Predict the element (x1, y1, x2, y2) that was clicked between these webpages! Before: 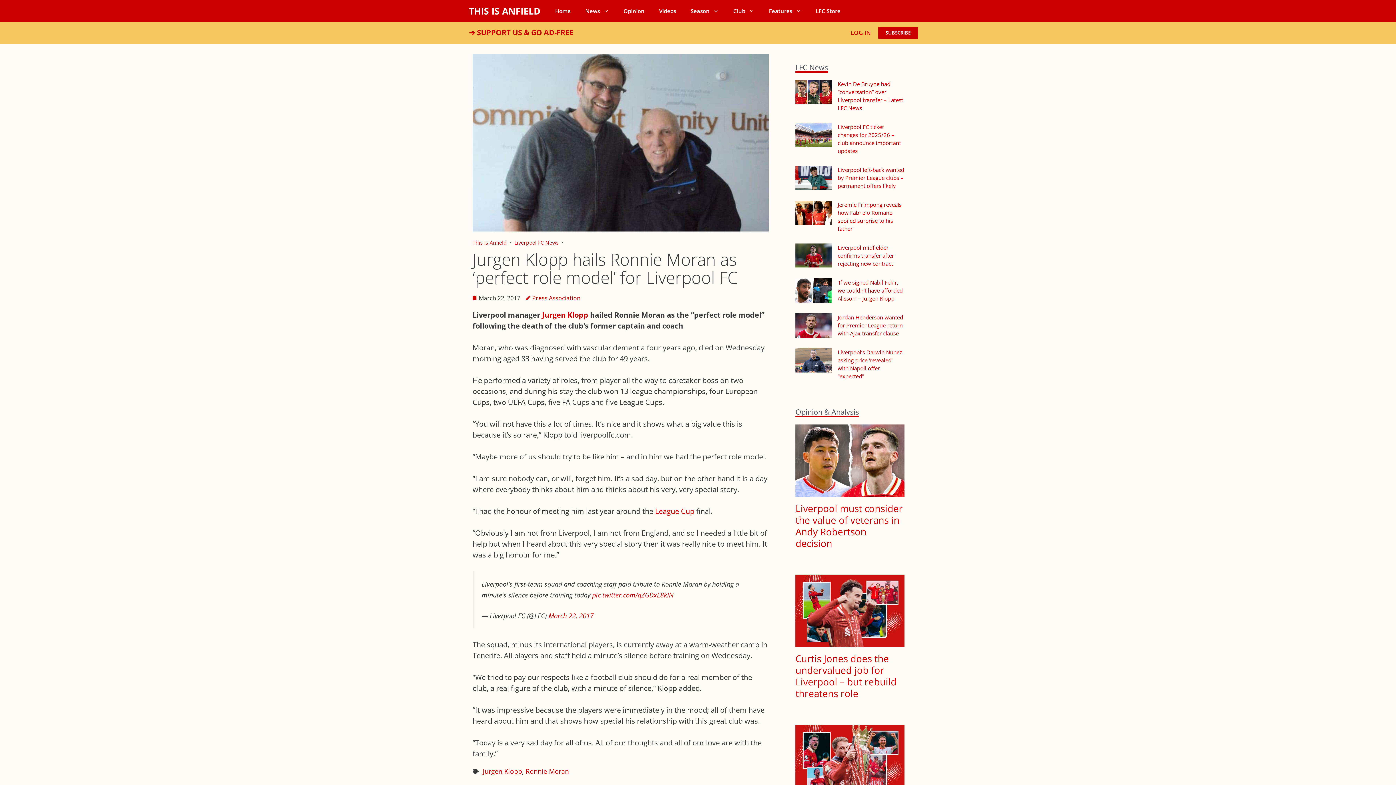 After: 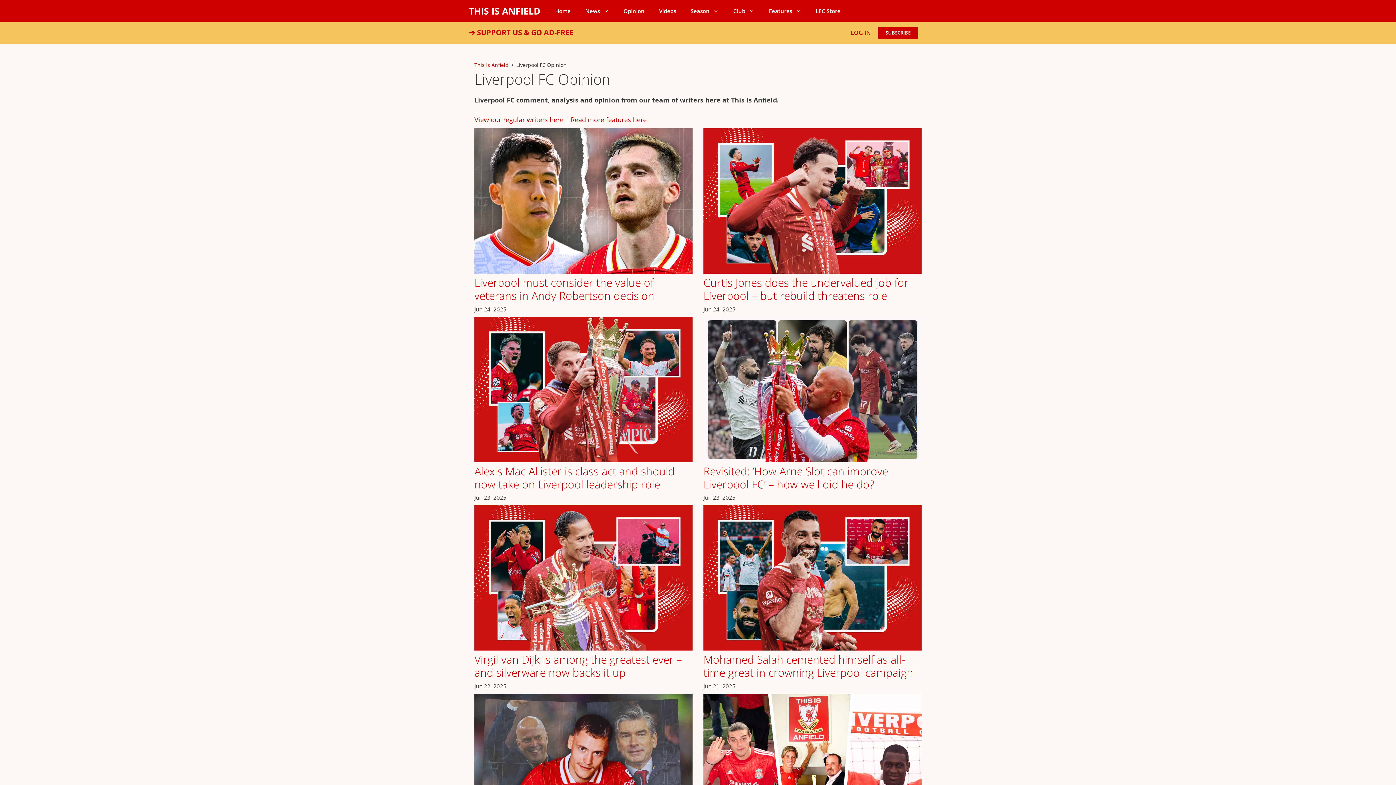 Action: bbox: (616, 0, 652, 21) label: Opinion